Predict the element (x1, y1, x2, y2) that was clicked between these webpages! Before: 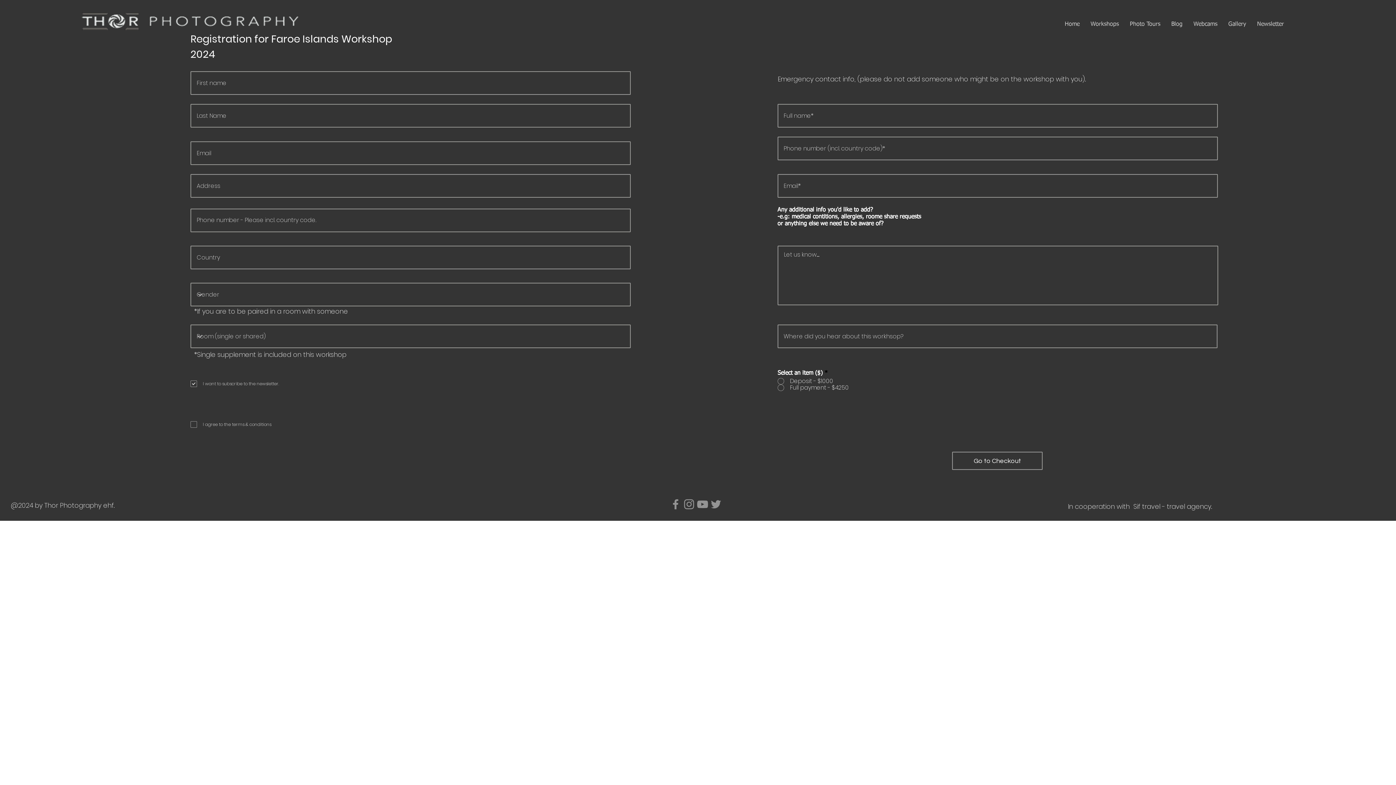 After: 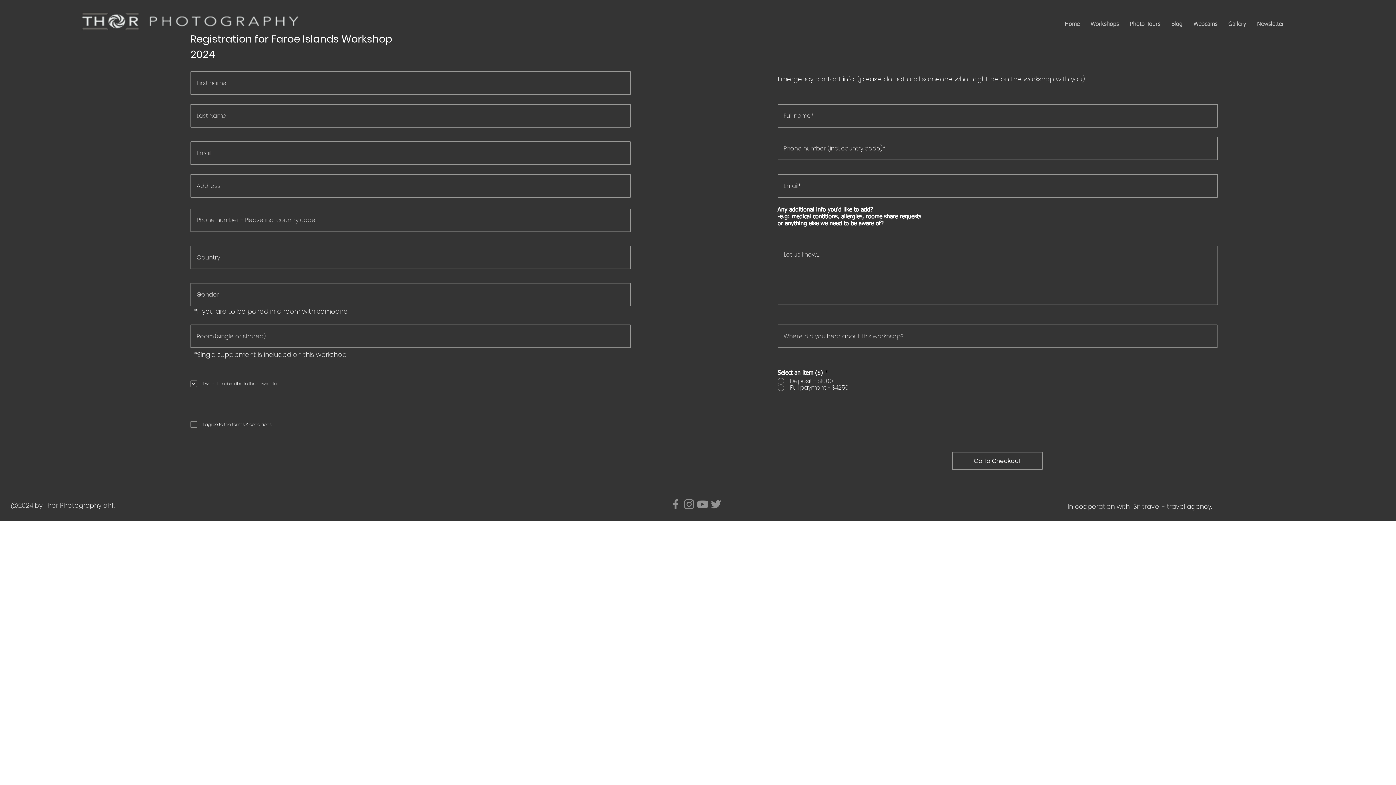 Action: bbox: (709, 497, 722, 511) label: Twitter